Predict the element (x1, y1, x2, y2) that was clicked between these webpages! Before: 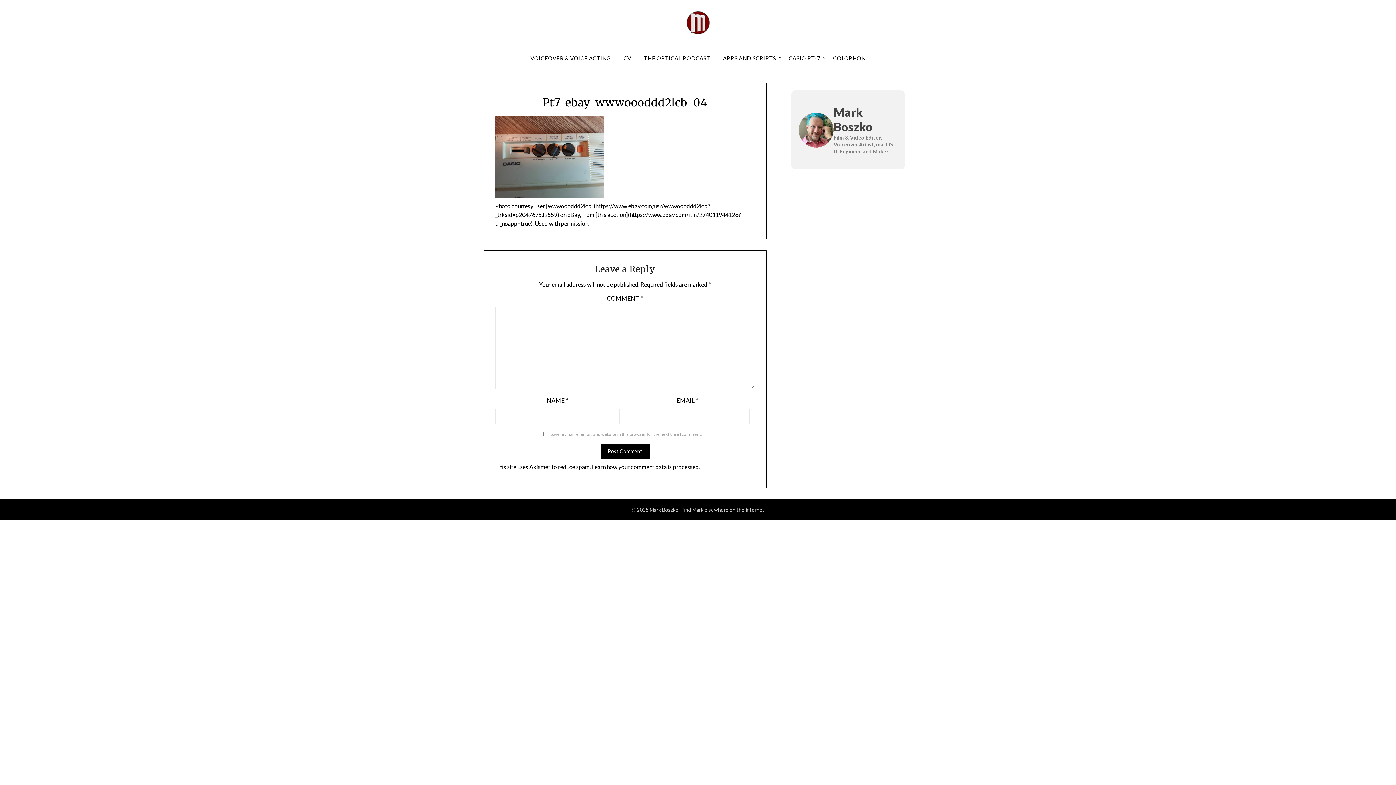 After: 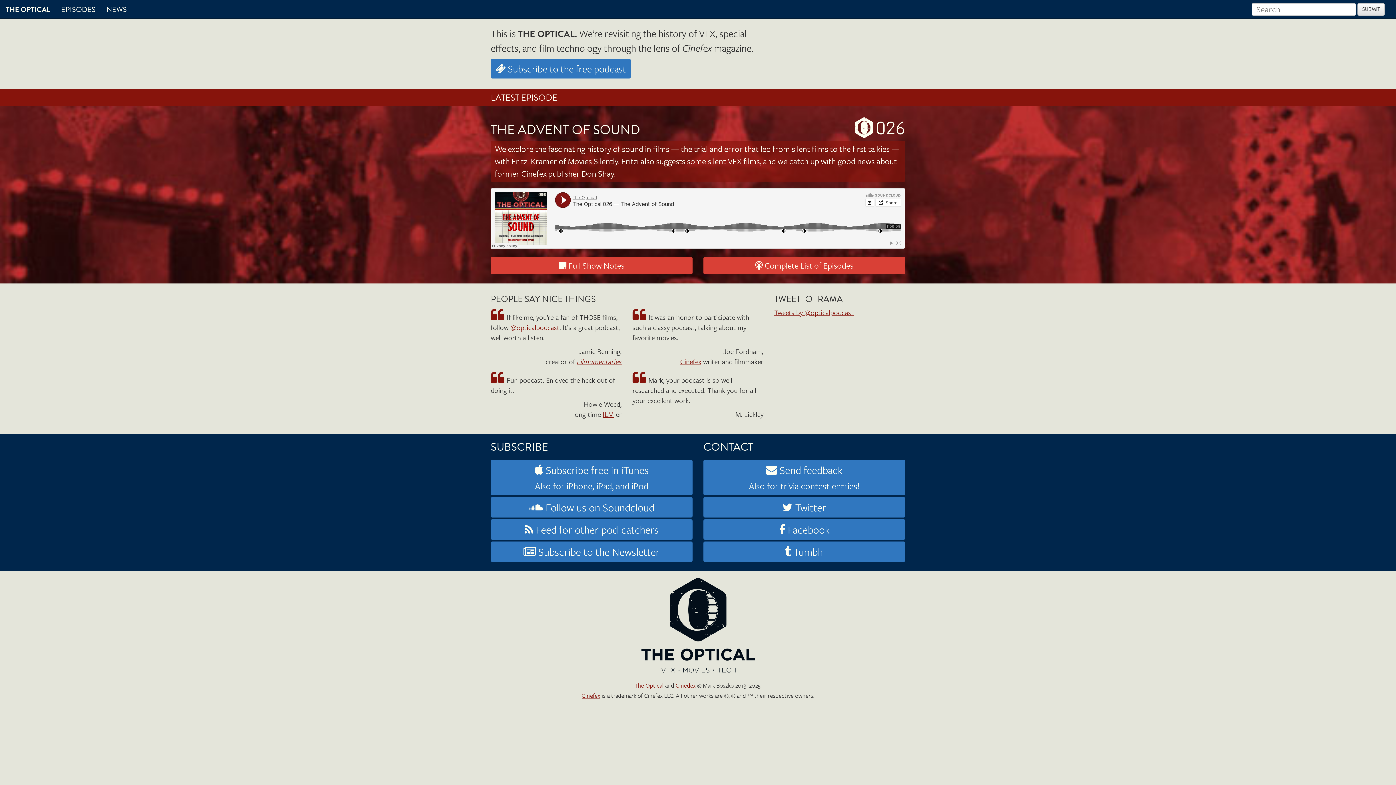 Action: bbox: (638, 48, 716, 68) label: THE OPTICAL PODCAST